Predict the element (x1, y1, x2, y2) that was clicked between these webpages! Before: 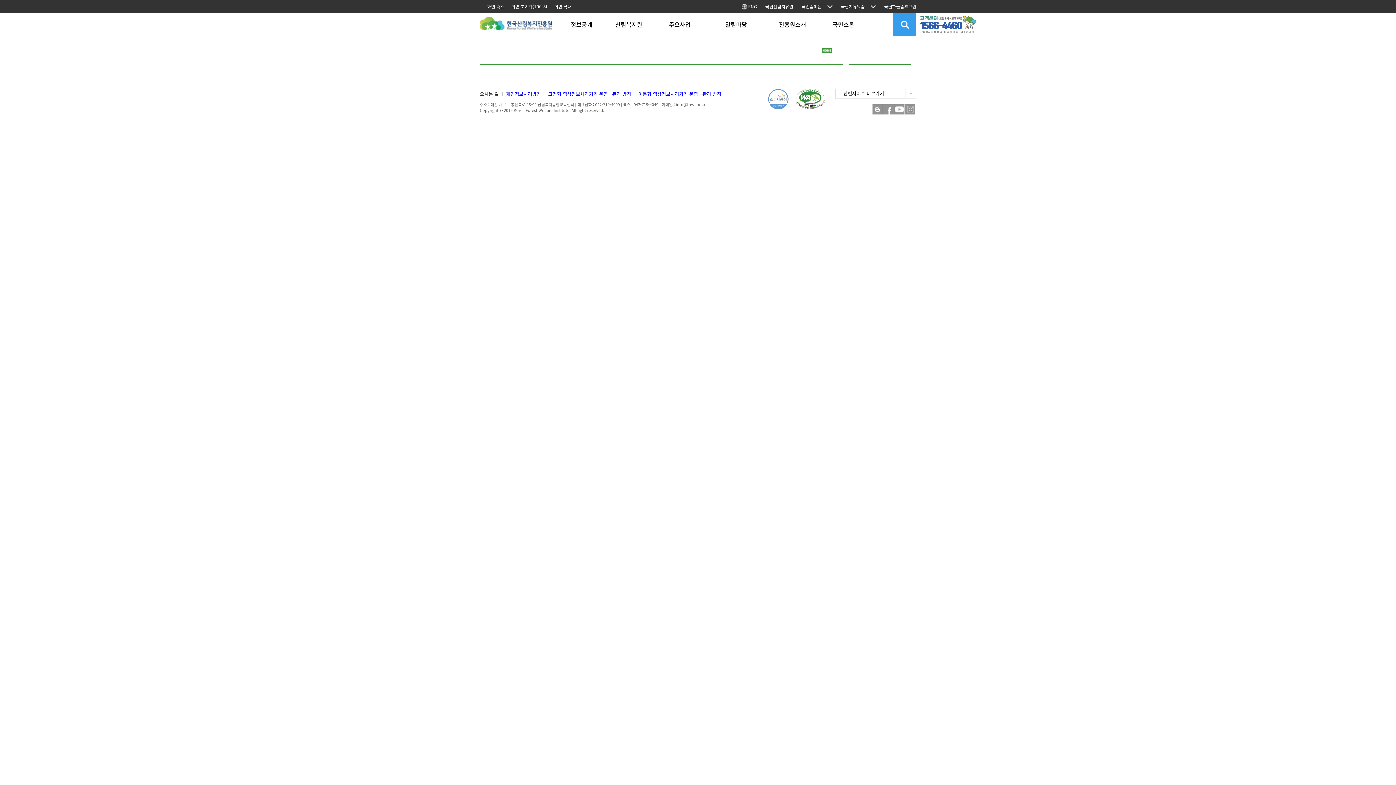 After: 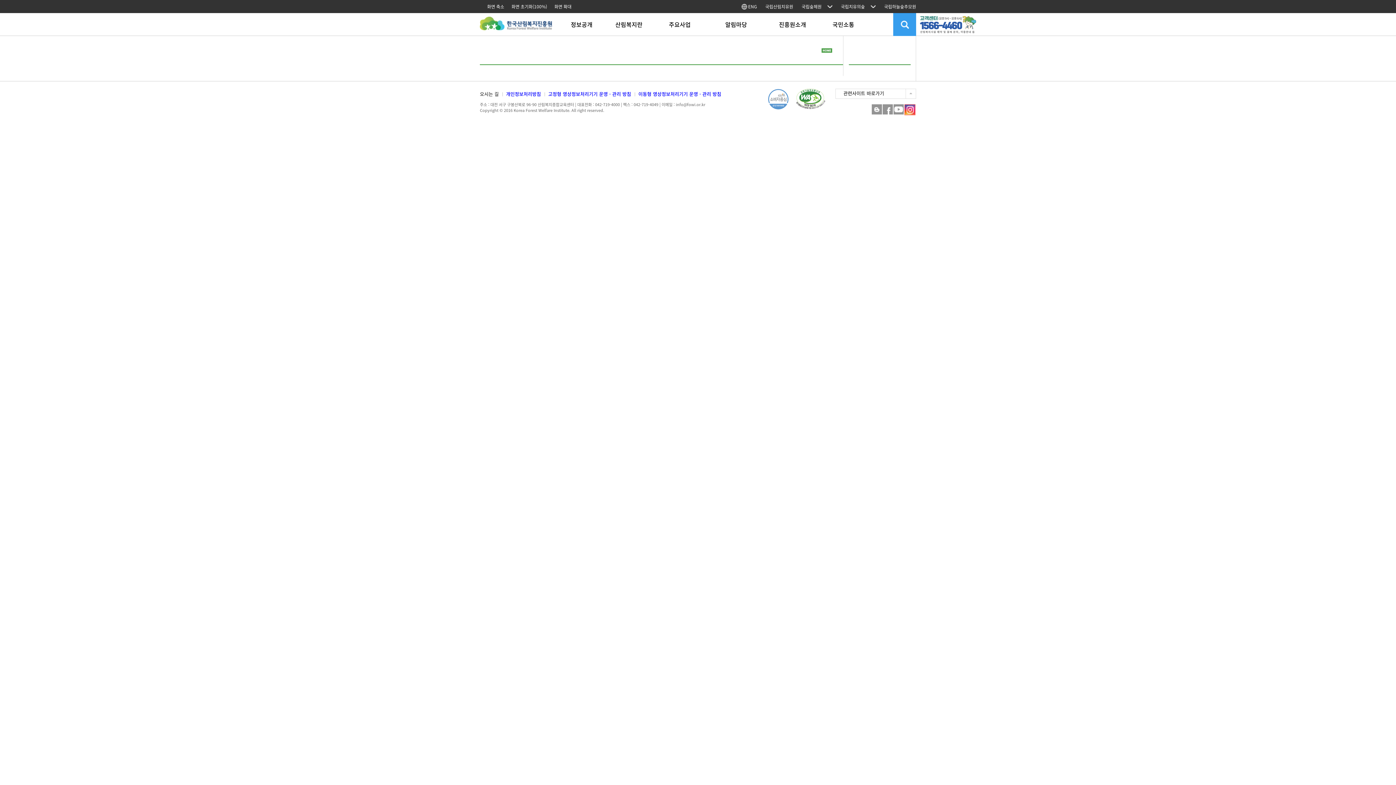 Action: bbox: (905, 104, 915, 114) label: Instagram